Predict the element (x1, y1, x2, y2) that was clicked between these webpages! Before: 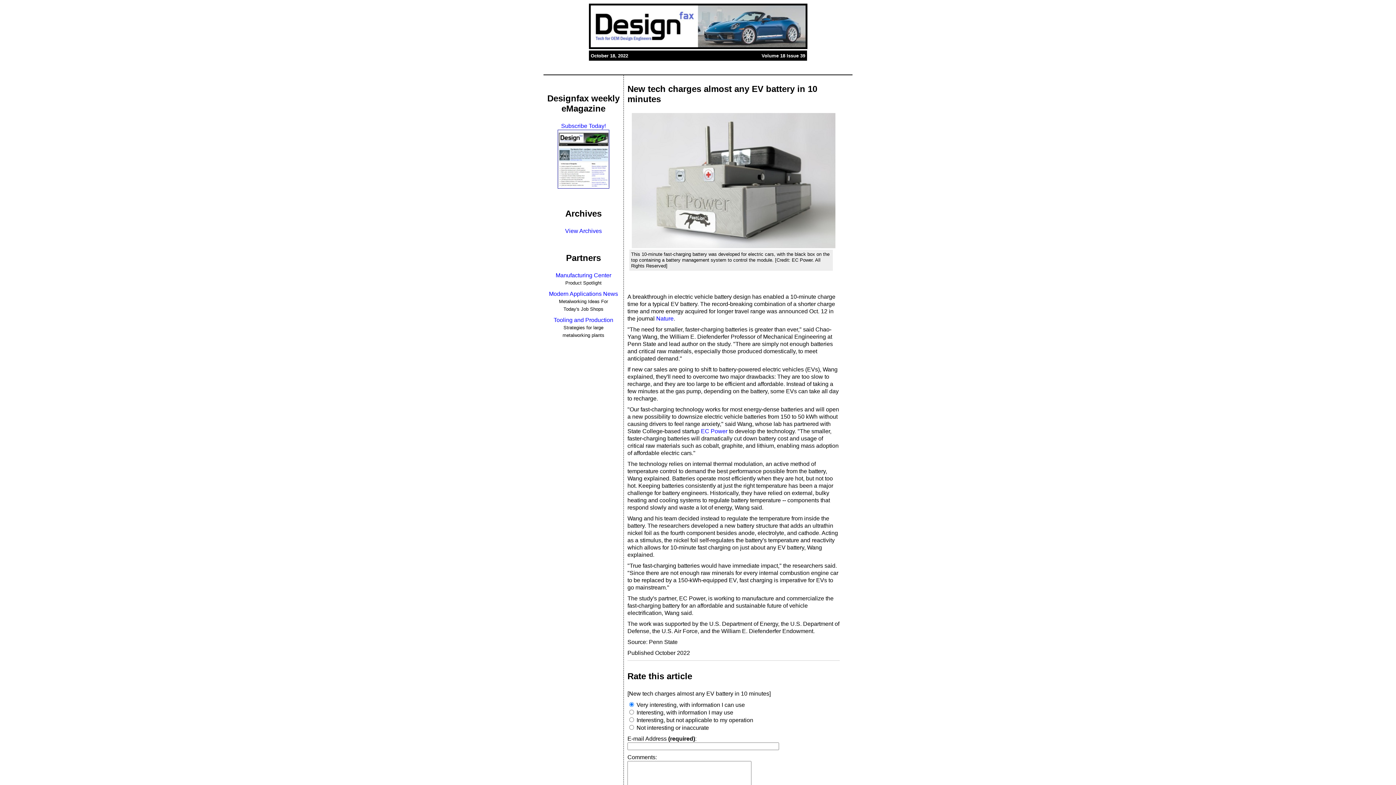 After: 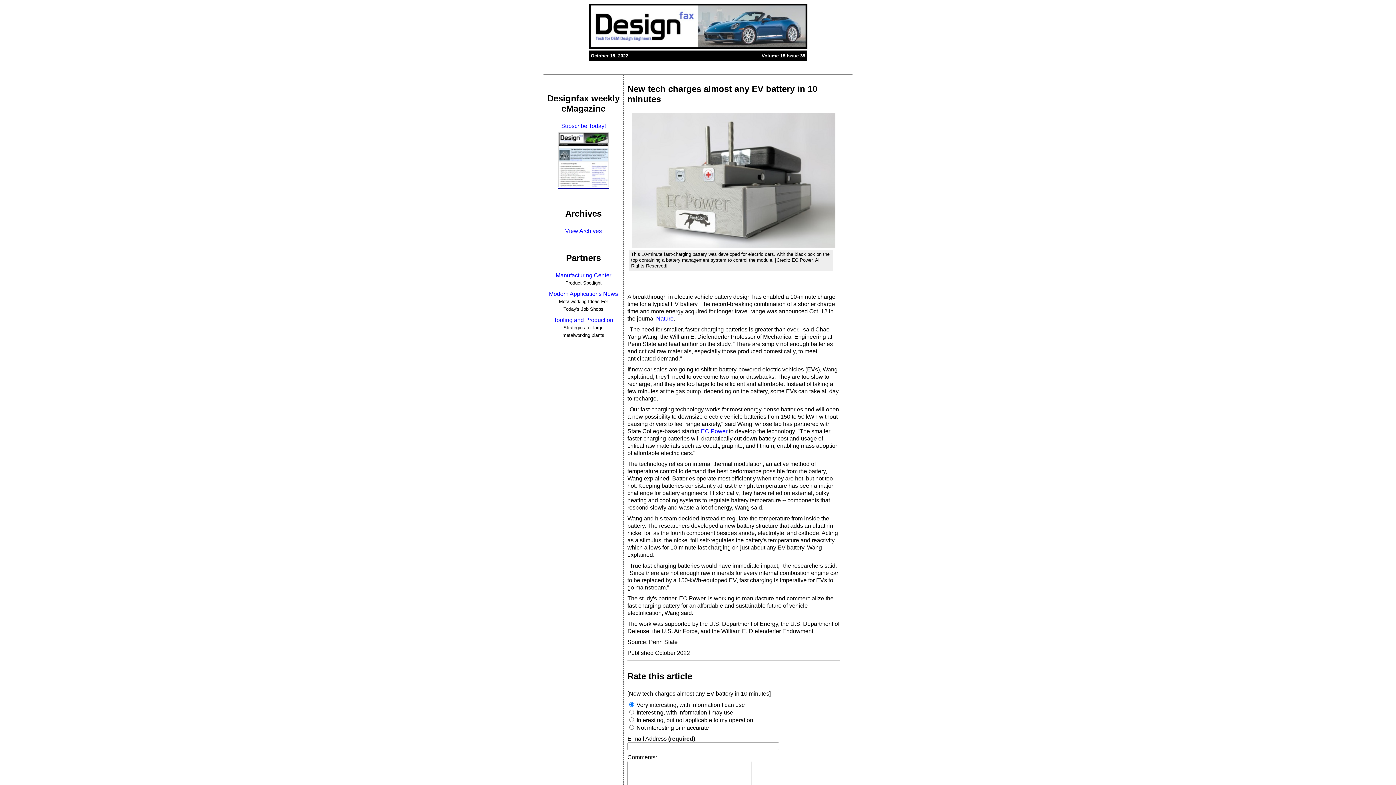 Action: label: Modern Applications News bbox: (549, 290, 618, 297)